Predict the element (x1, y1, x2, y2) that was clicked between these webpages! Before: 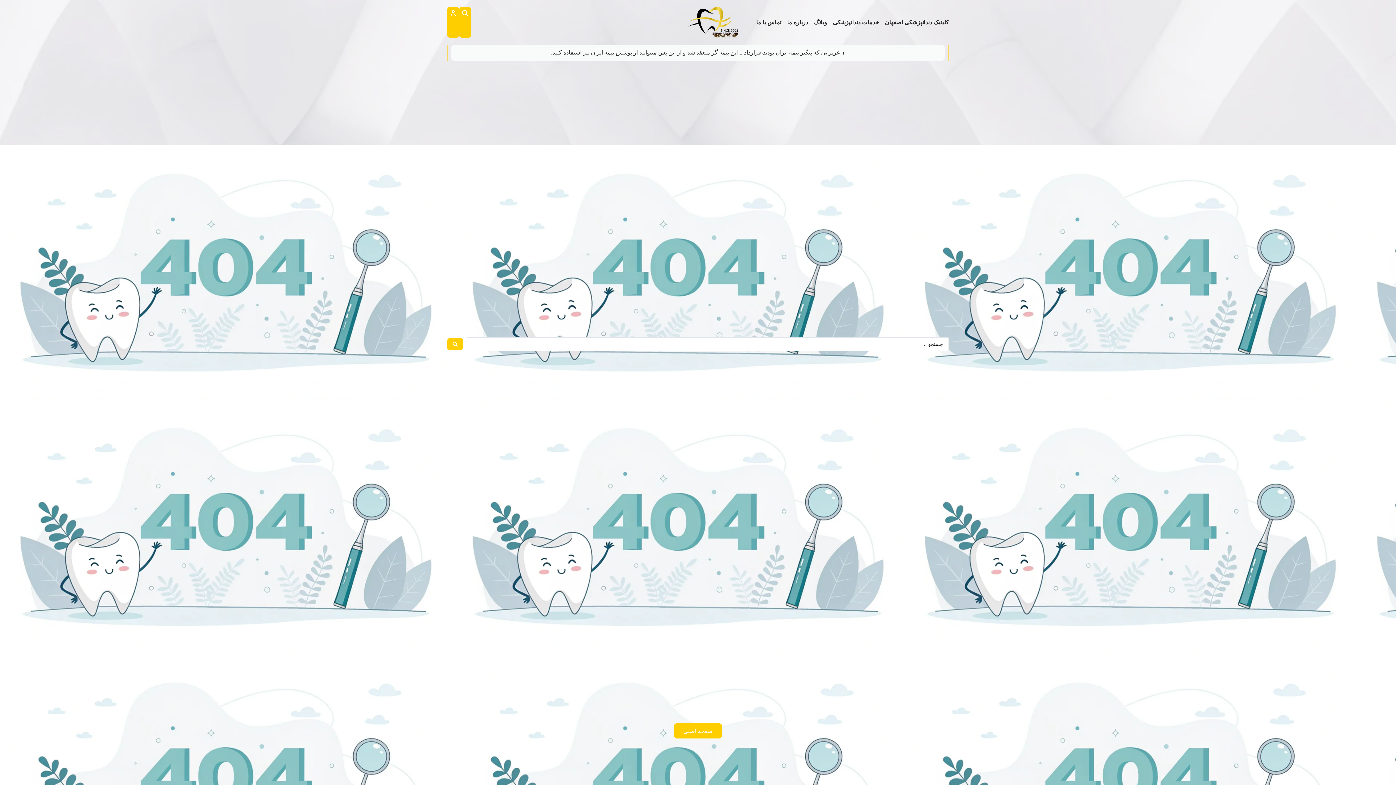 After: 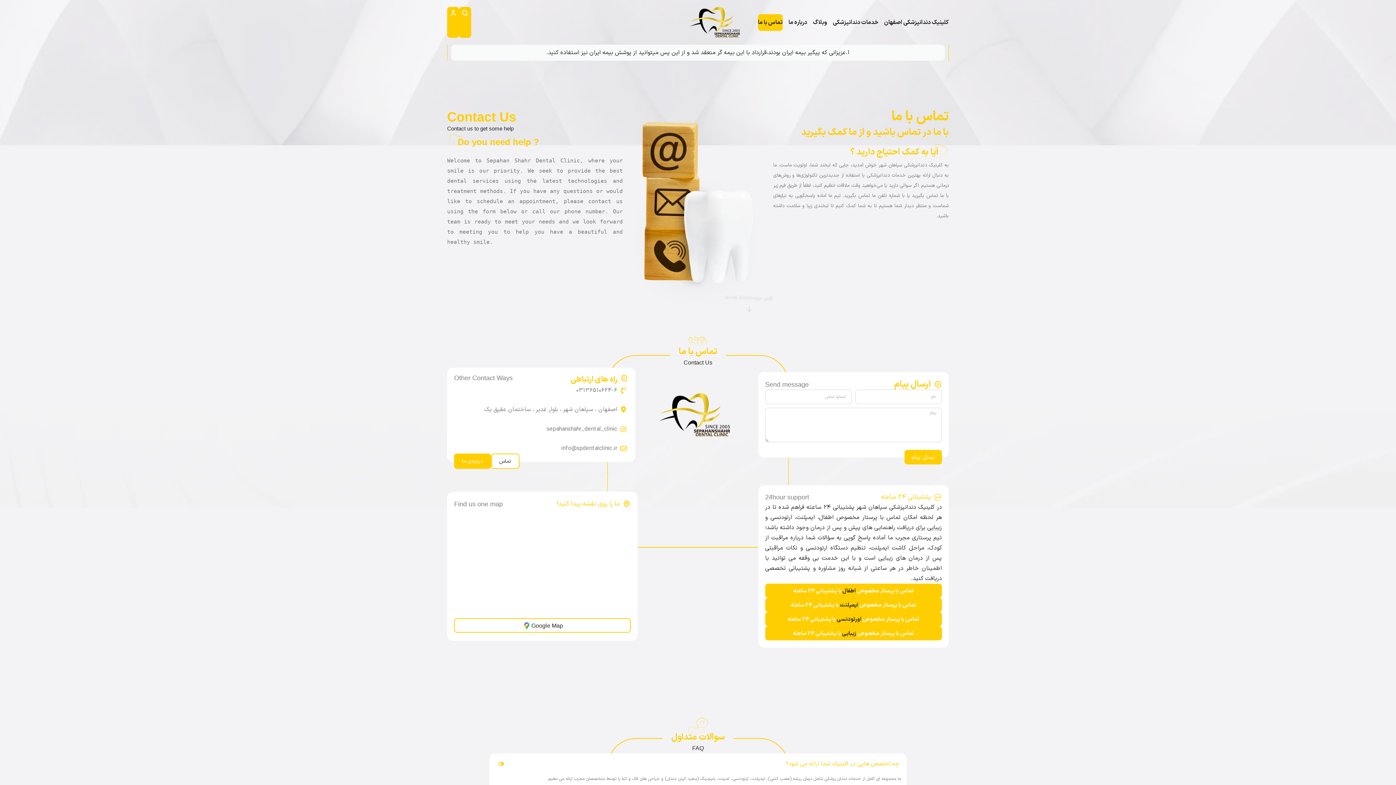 Action: label: تماس با ما bbox: (756, 14, 781, 30)